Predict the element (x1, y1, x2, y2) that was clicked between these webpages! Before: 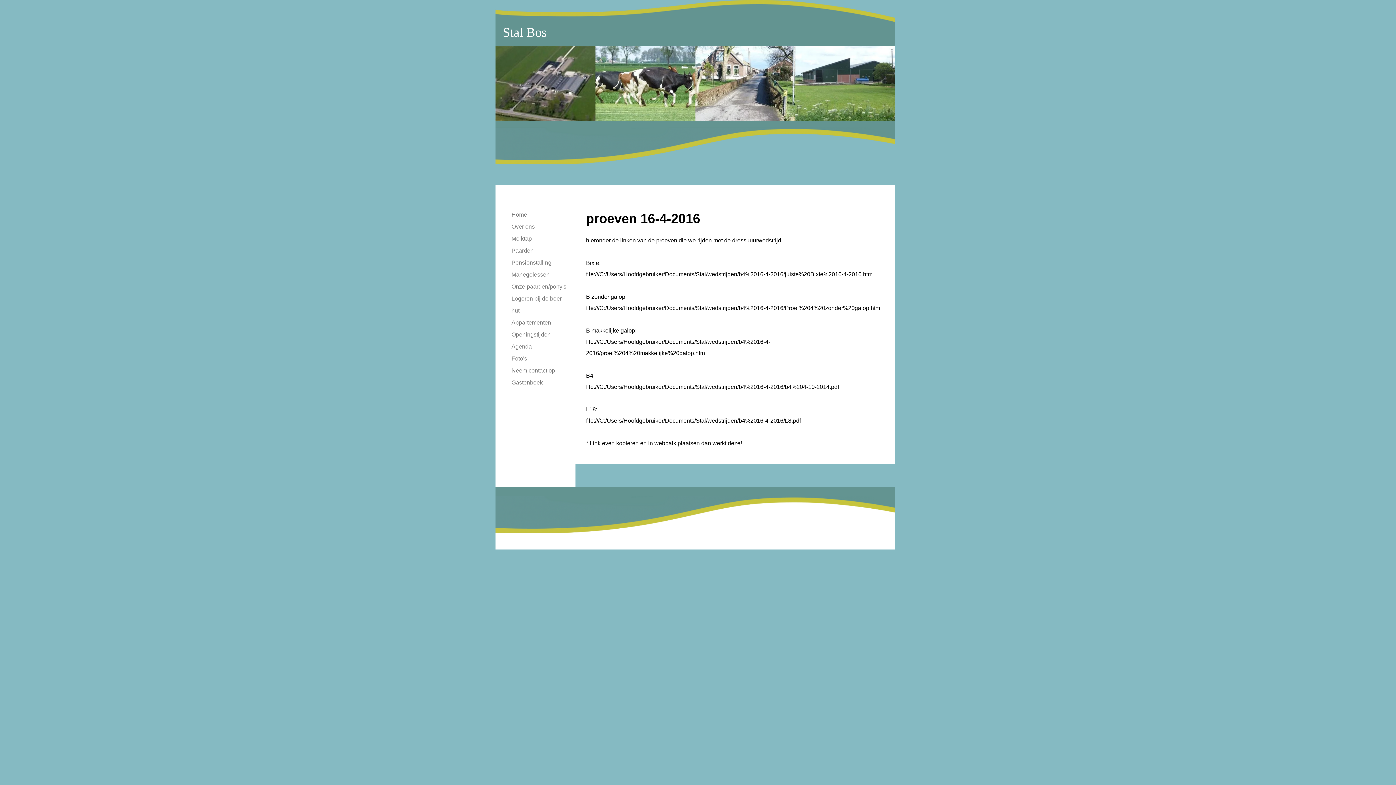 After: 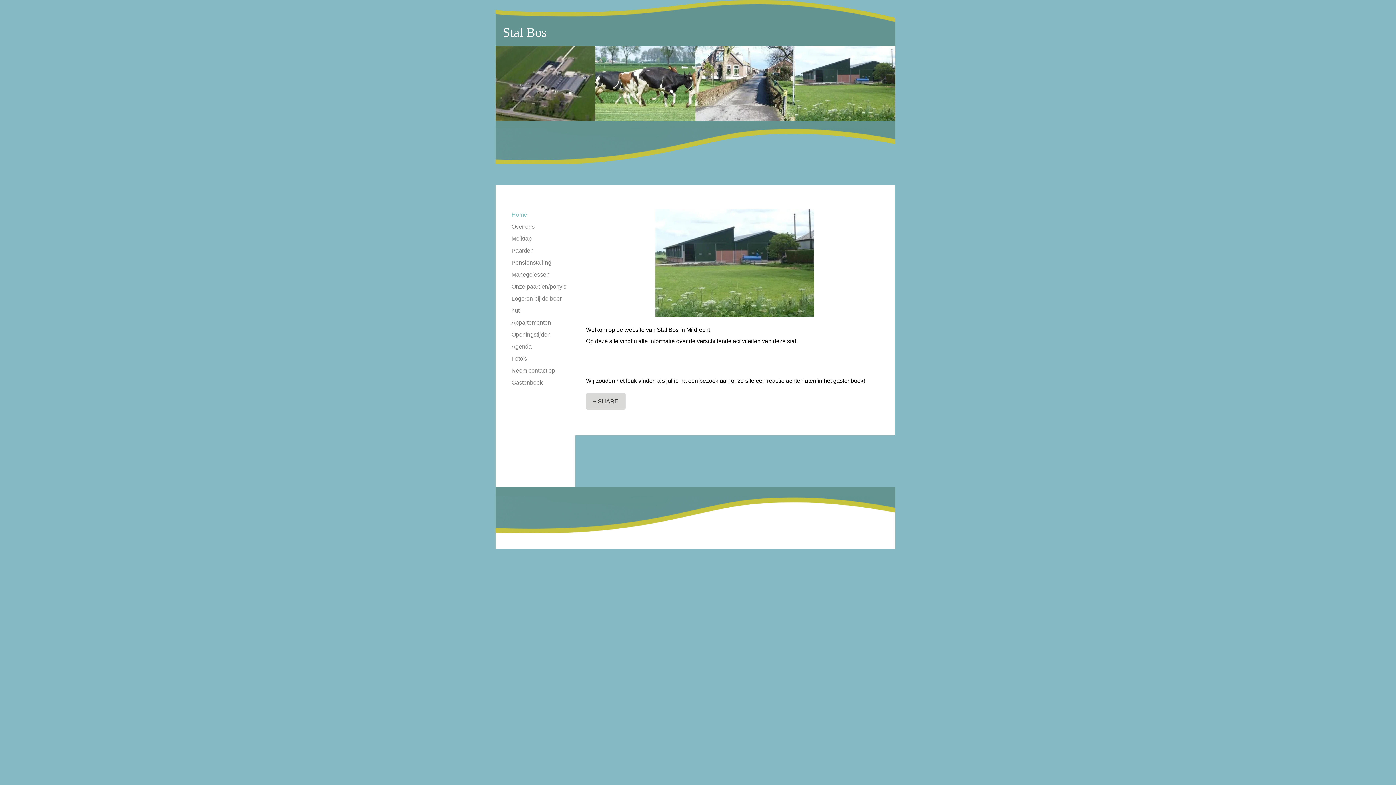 Action: bbox: (495, 45, 595, 120)